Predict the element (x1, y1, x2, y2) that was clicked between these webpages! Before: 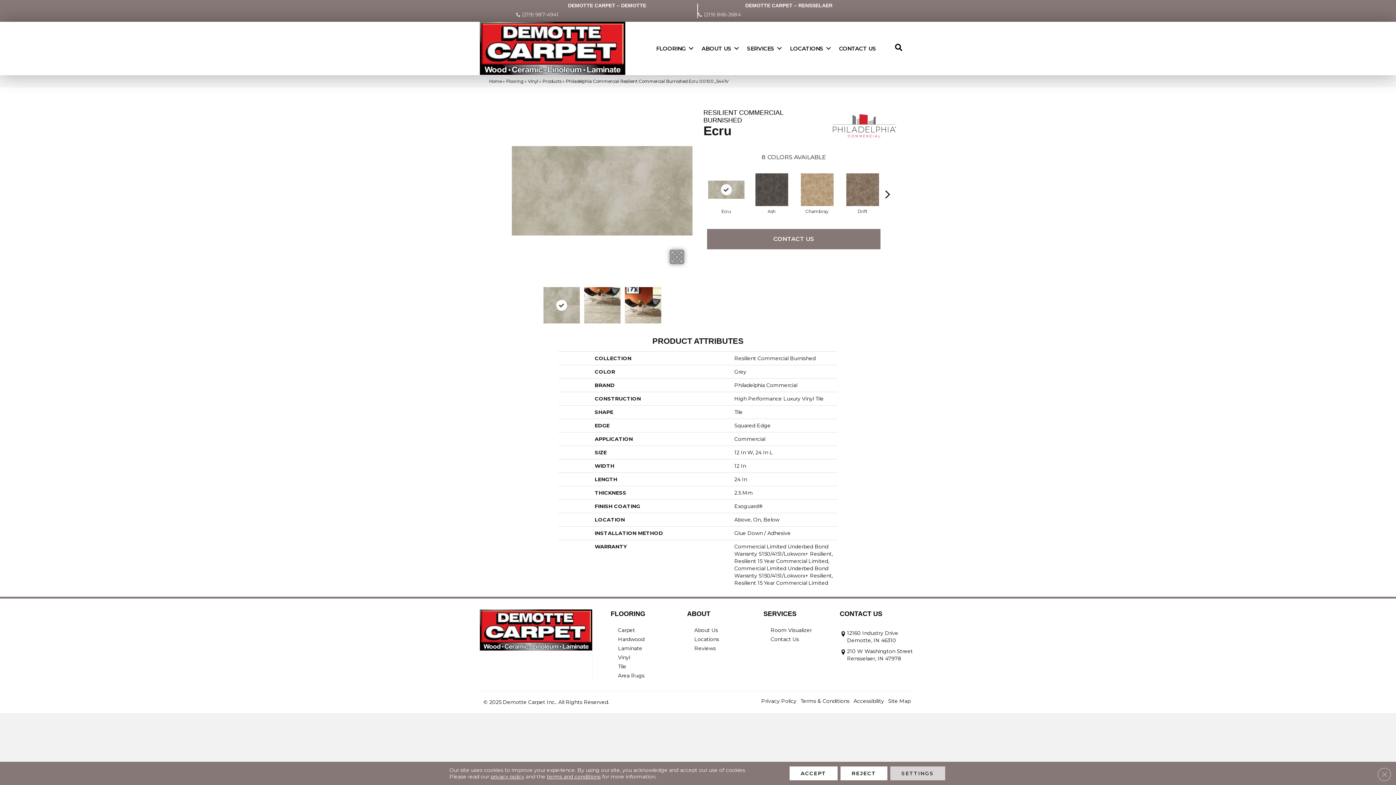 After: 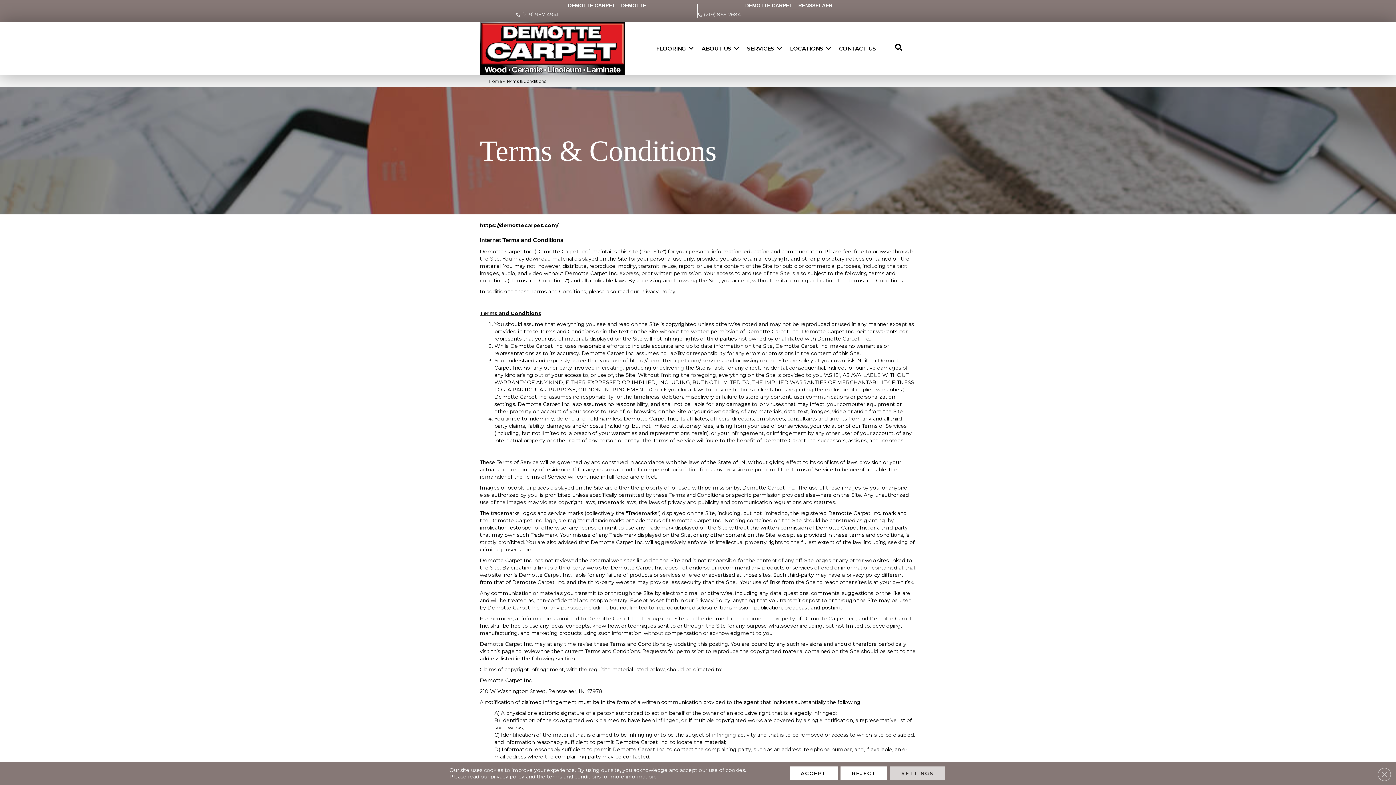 Action: label: terms and conditions bbox: (547, 773, 600, 780)